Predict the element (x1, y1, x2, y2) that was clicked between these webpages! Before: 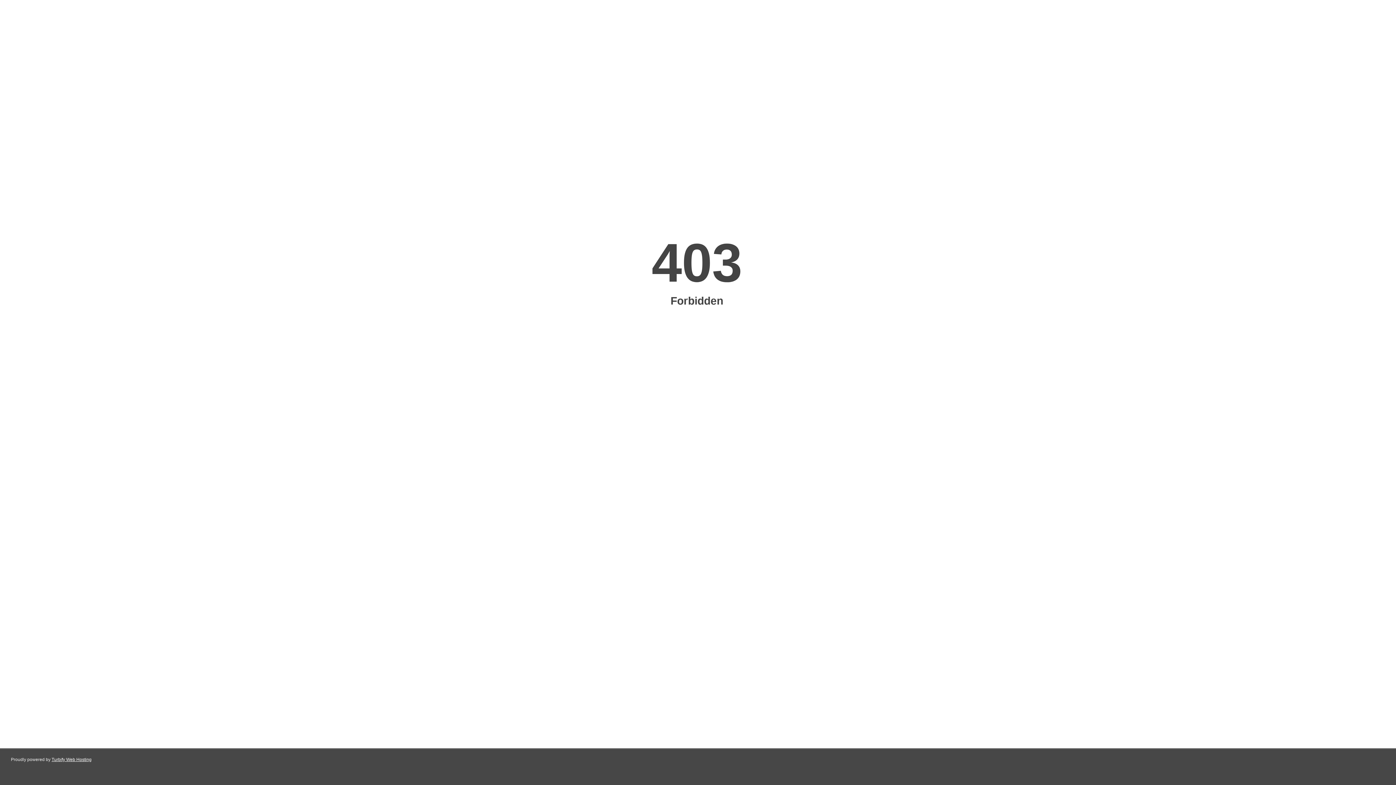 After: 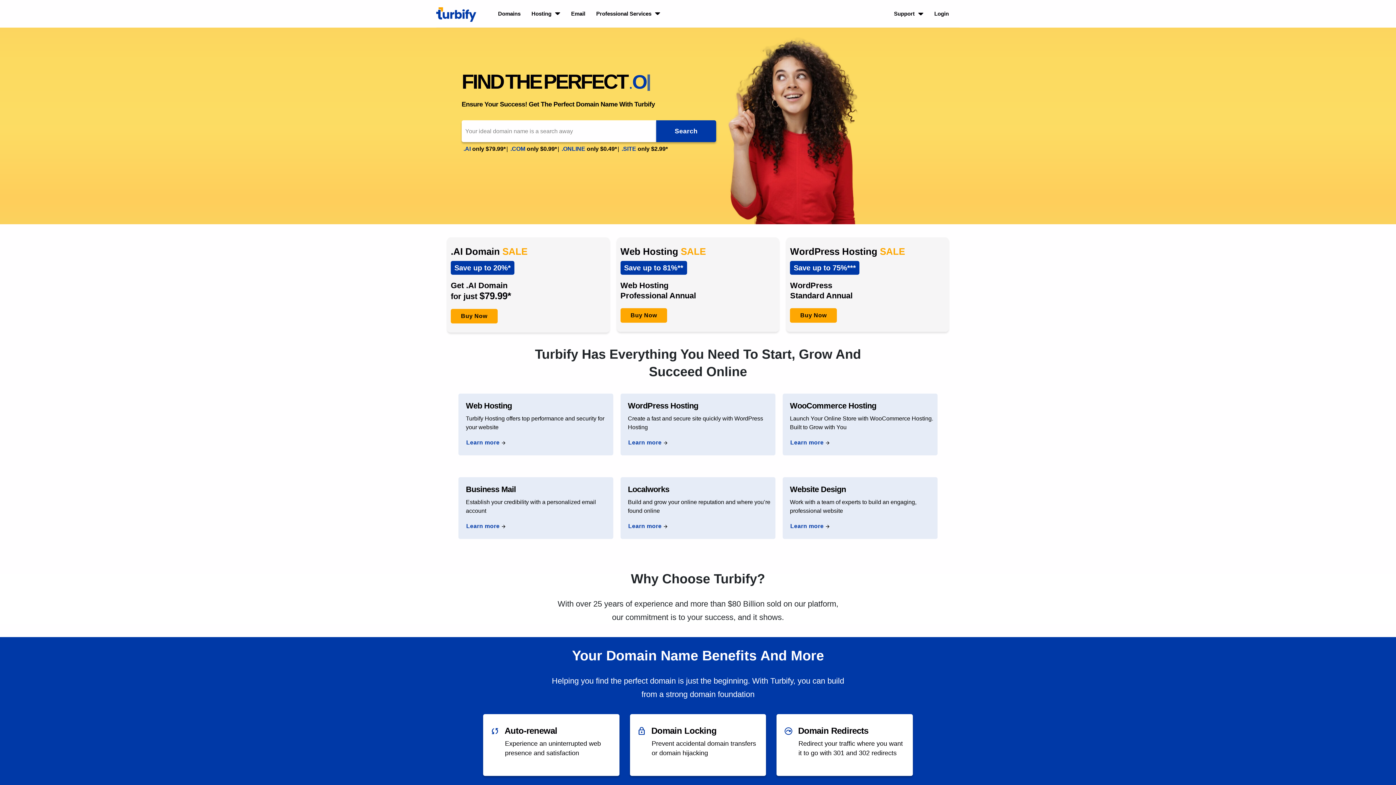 Action: bbox: (51, 757, 91, 762) label: Turbify Web Hosting